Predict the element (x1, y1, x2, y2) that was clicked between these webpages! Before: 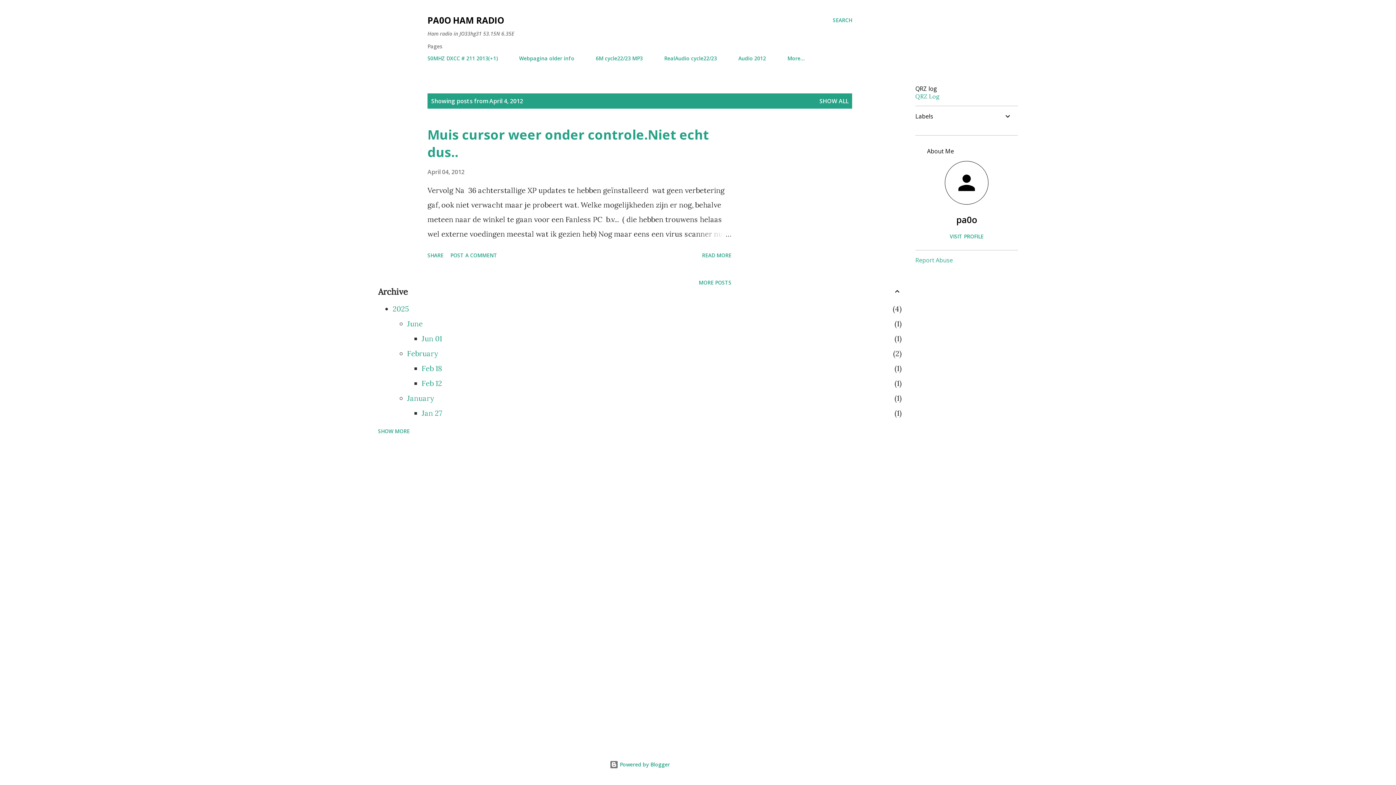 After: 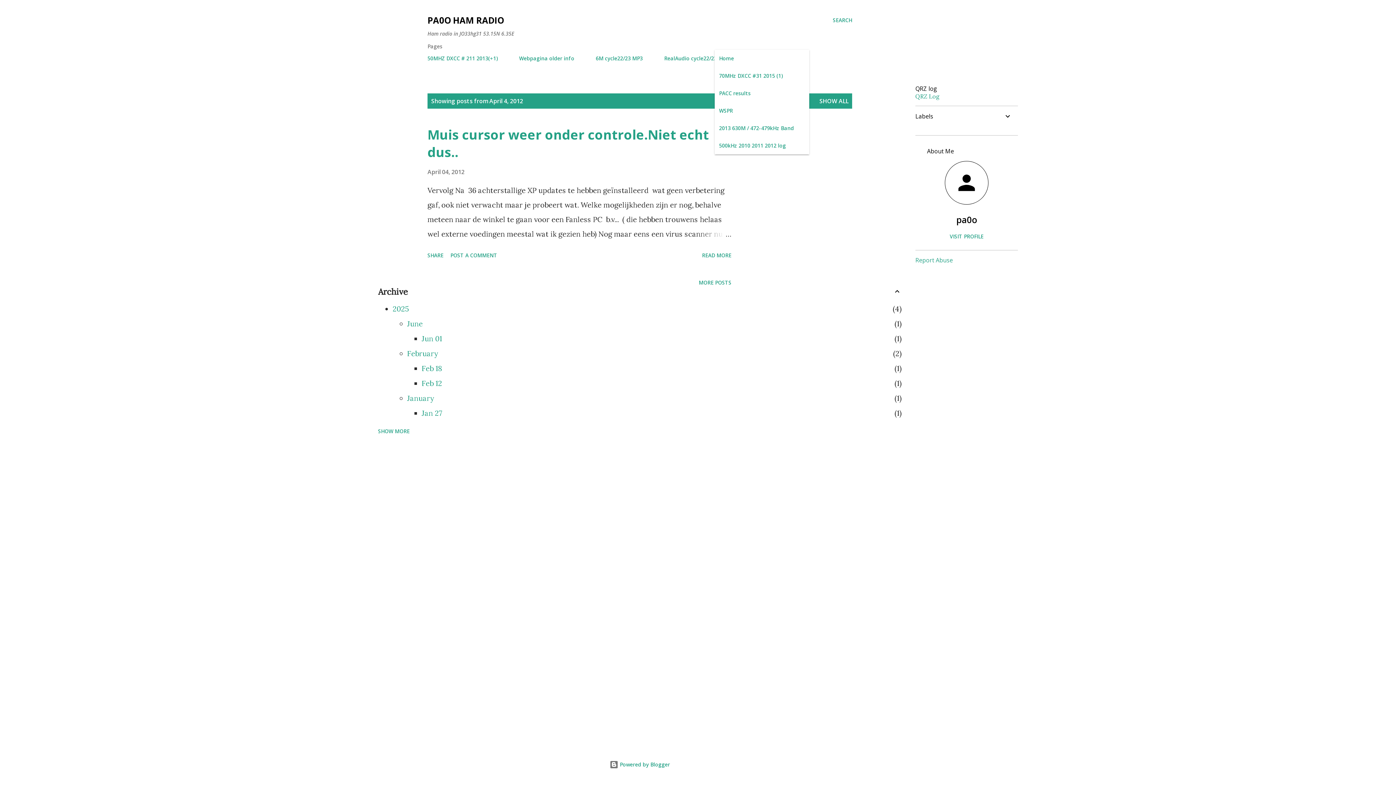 Action: label: More… bbox: (783, 50, 809, 66)